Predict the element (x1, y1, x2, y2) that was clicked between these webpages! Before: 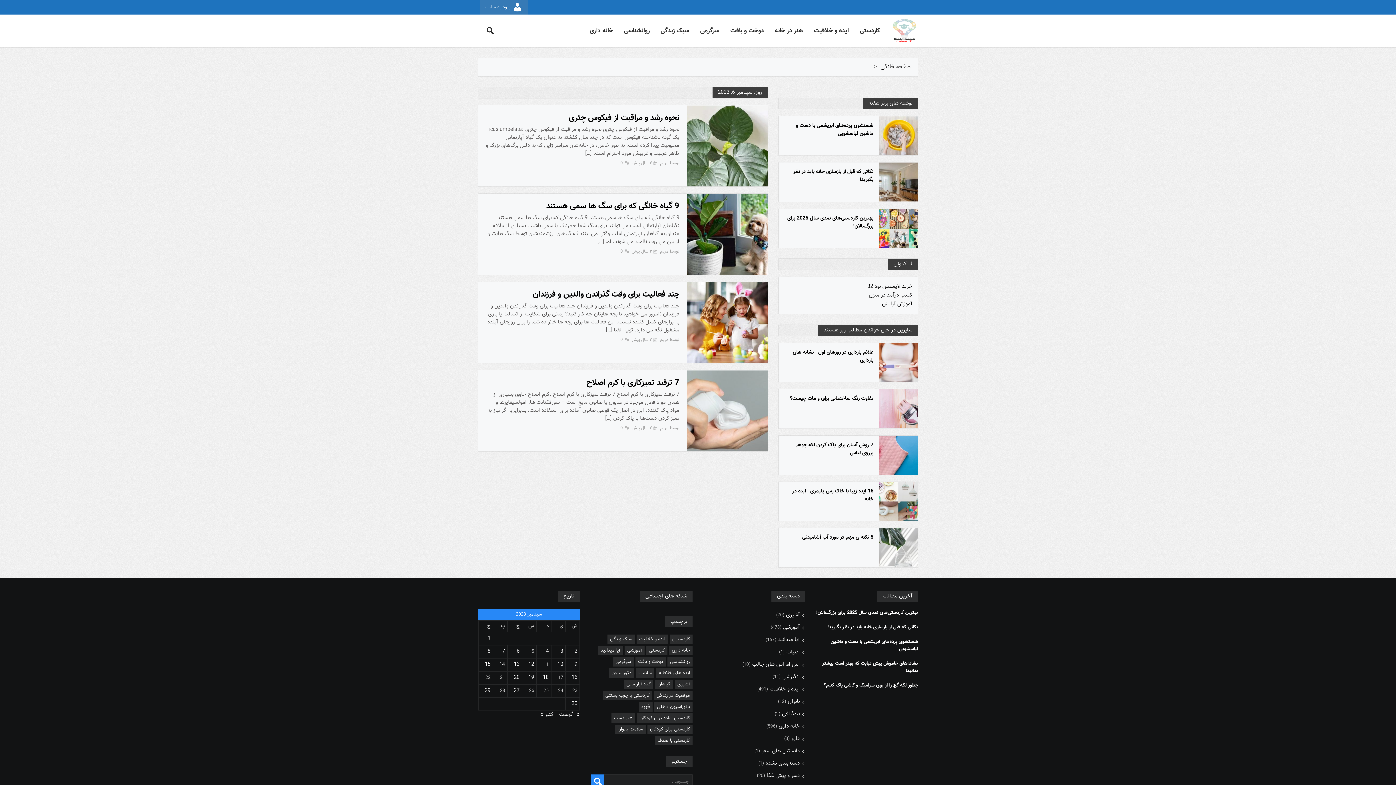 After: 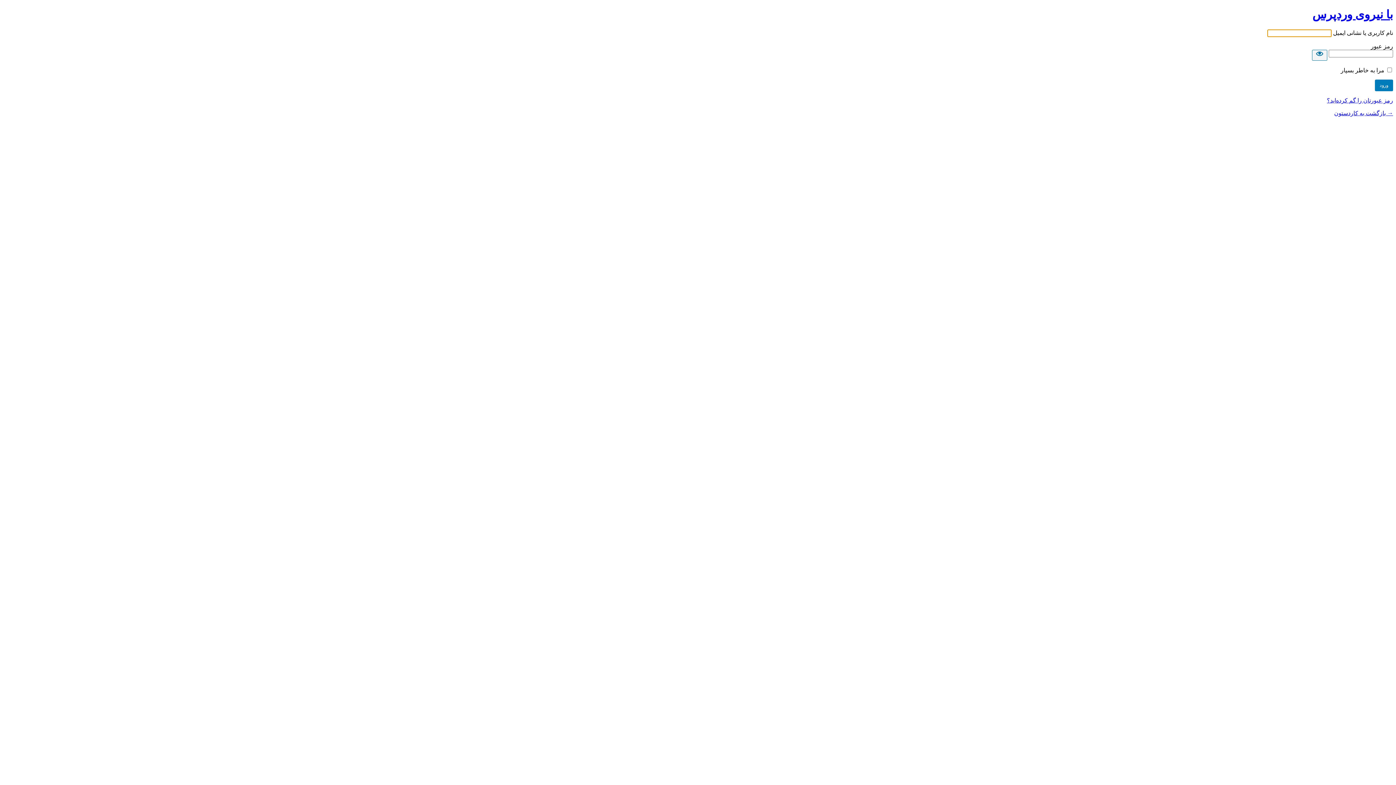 Action: bbox: (485, 3, 510, 10) label: ورود به سایت